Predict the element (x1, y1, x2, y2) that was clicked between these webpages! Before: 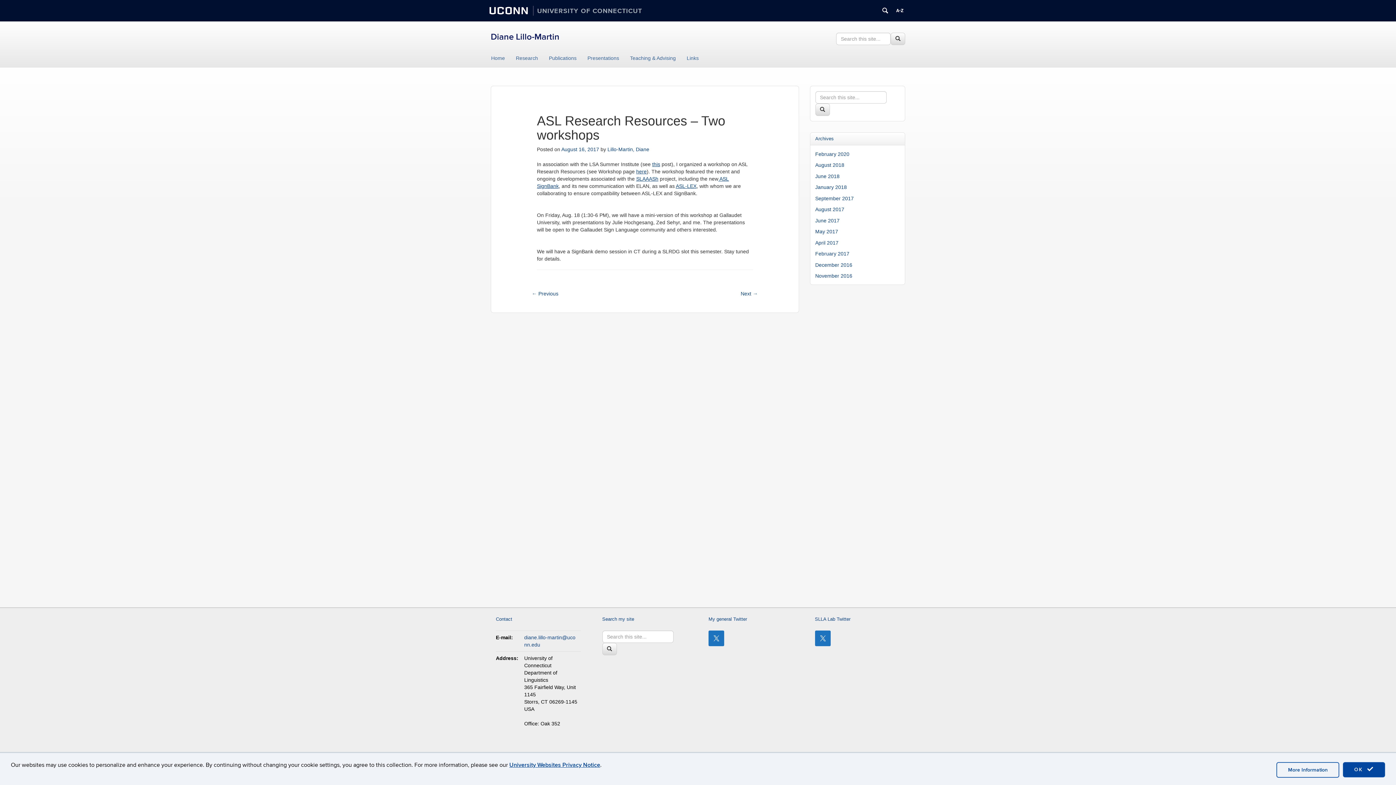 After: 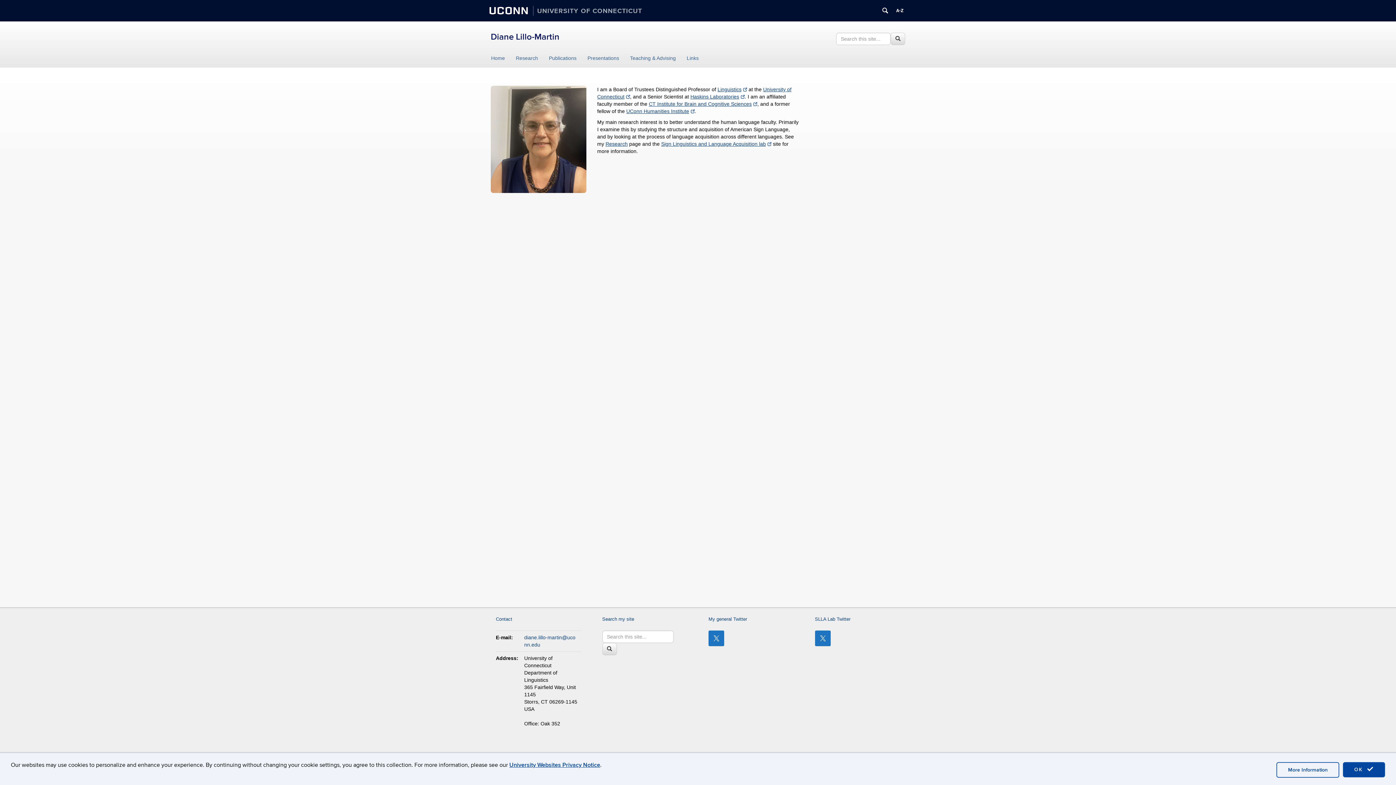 Action: bbox: (490, 31, 559, 42) label: Diane Lillo-Martin